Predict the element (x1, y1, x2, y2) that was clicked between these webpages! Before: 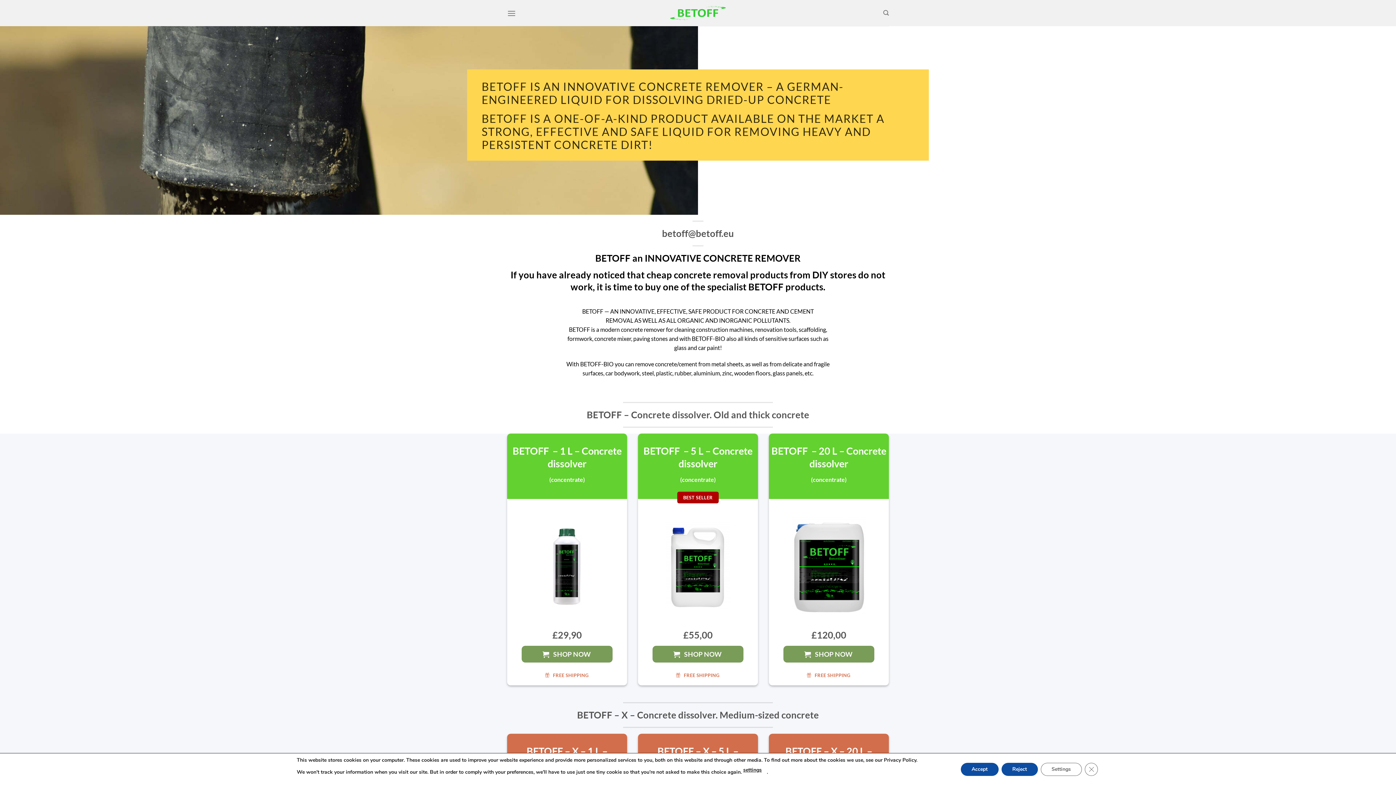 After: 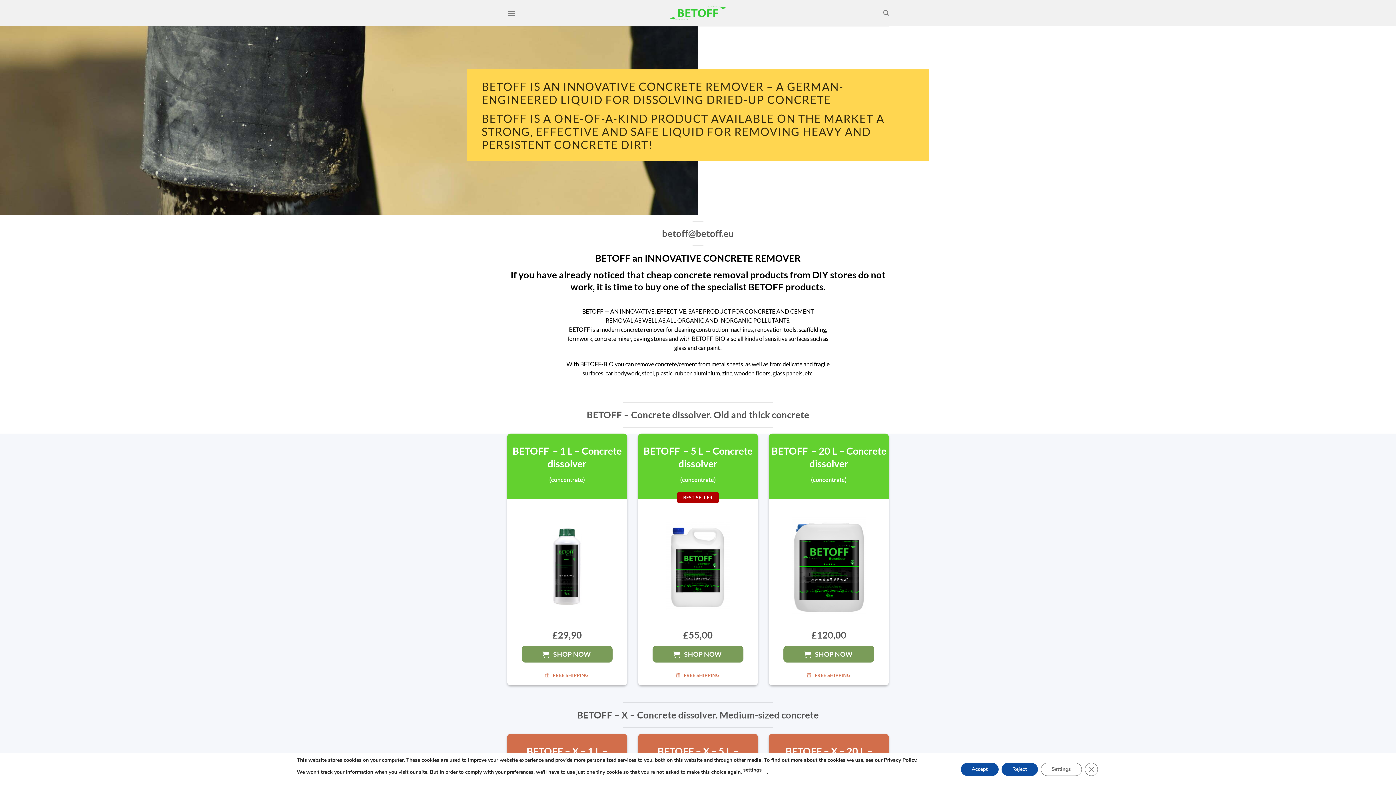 Action: bbox: (668, 2, 728, 23)